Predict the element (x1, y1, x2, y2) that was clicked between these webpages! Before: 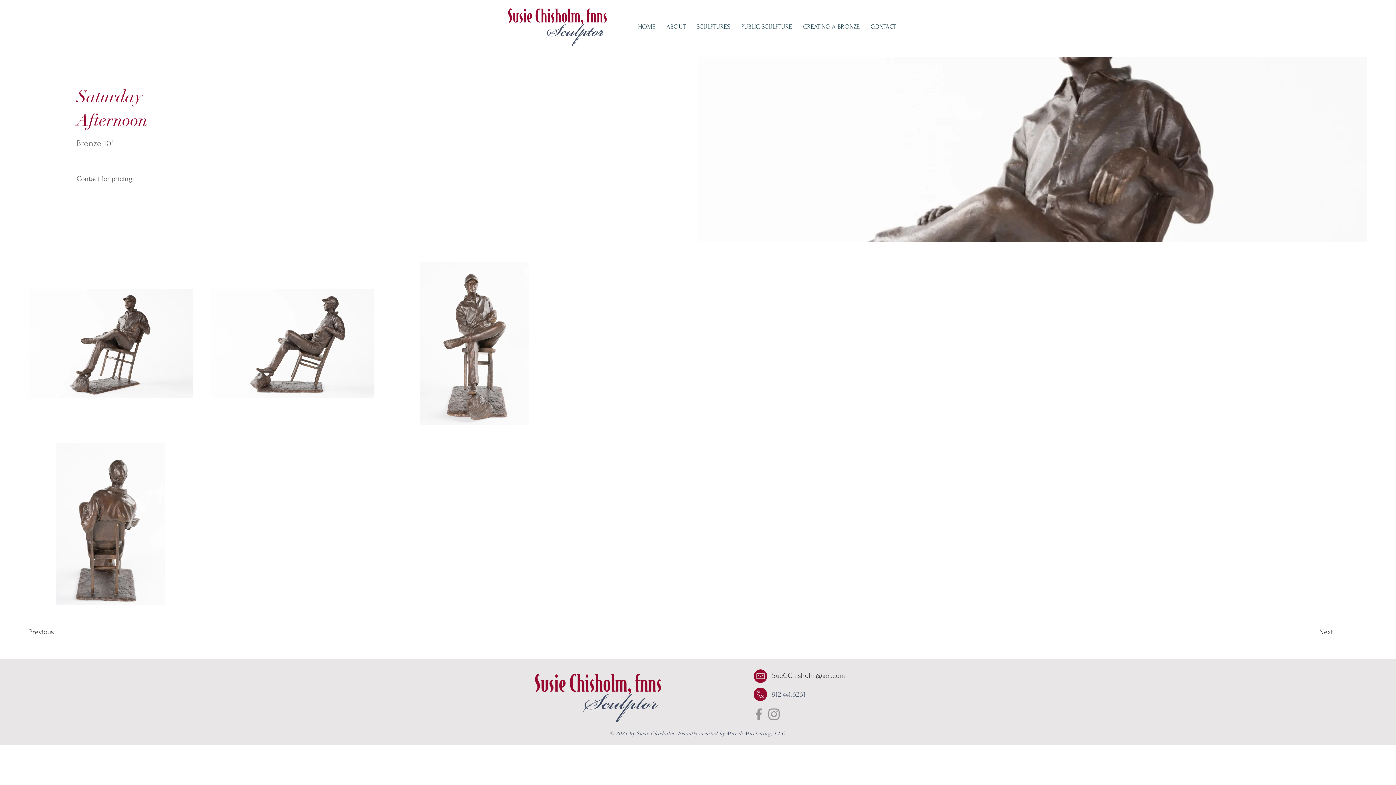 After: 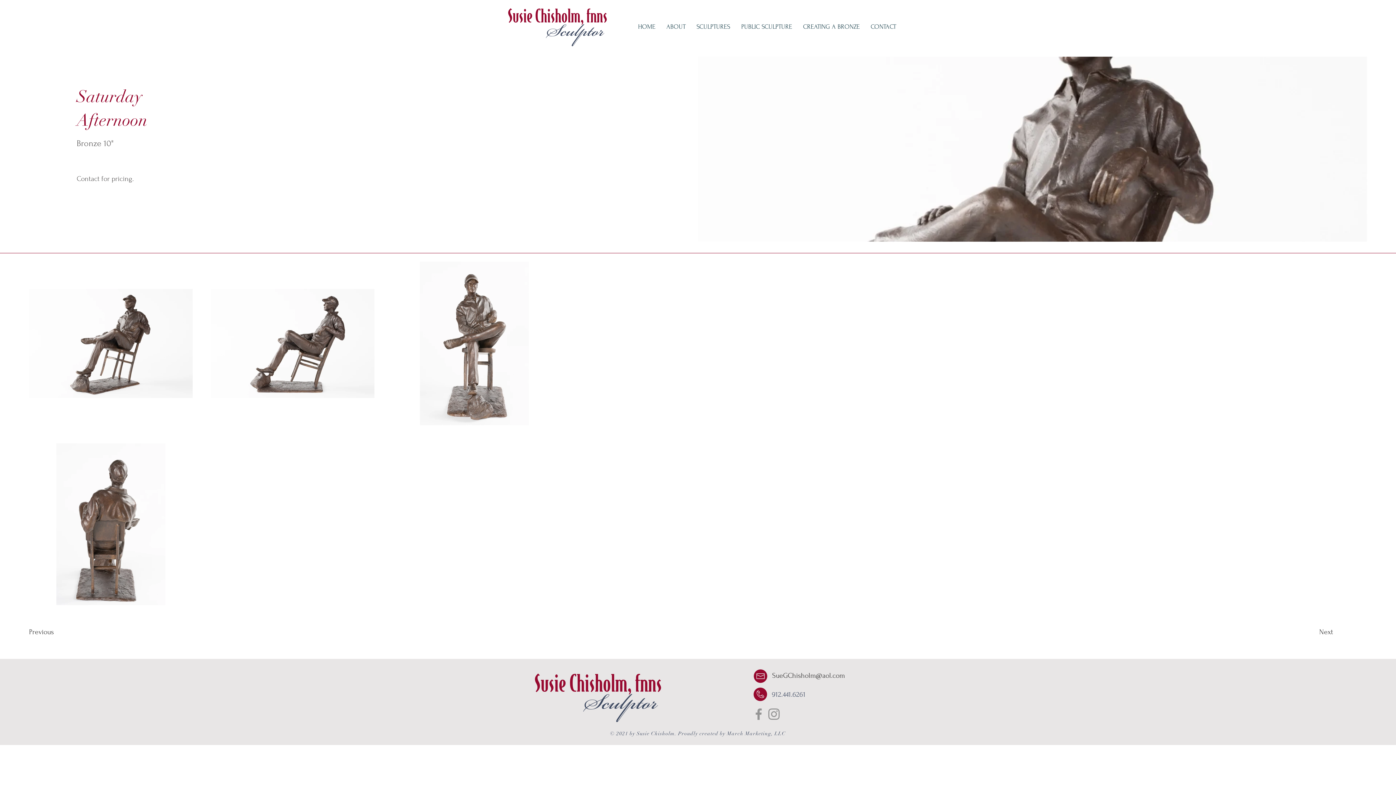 Action: label: SCULPTURES bbox: (691, 16, 736, 37)